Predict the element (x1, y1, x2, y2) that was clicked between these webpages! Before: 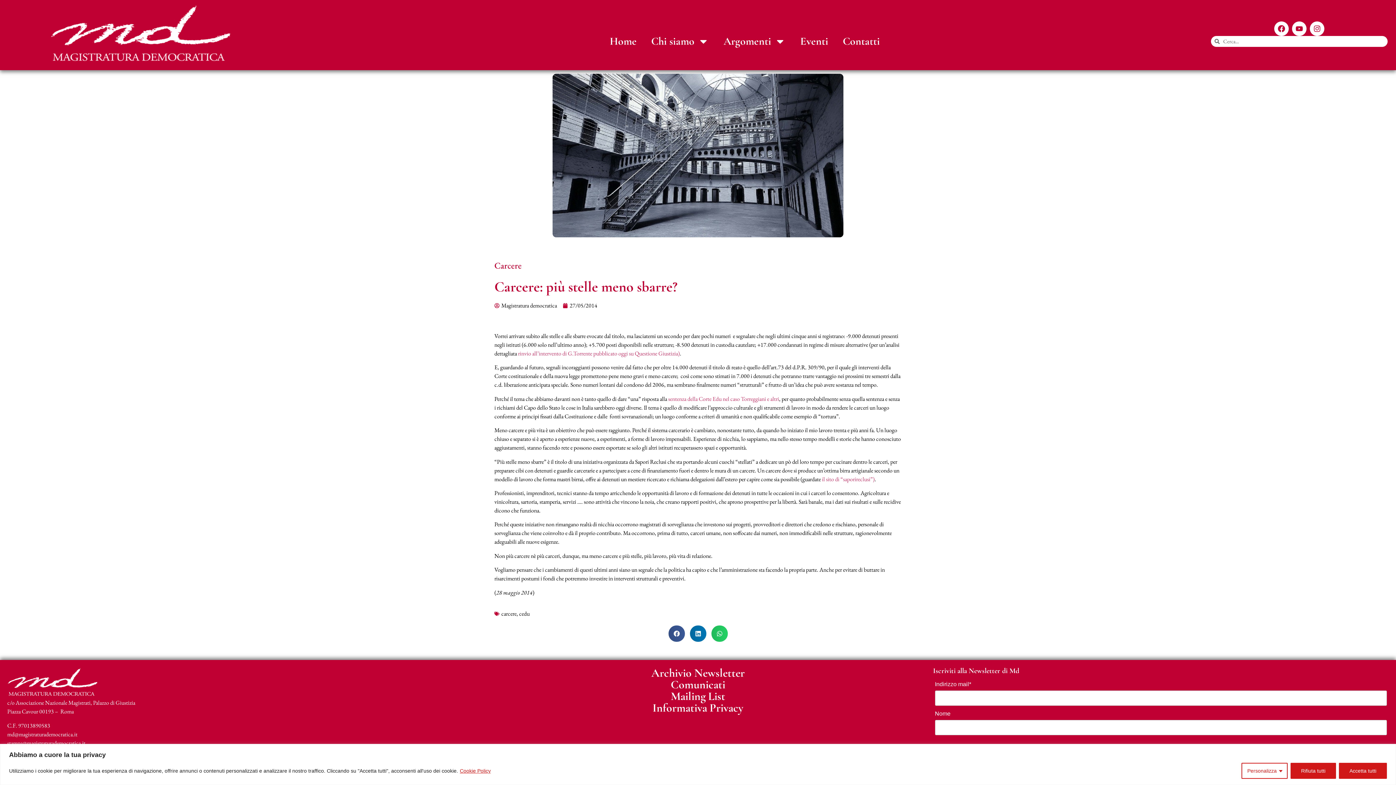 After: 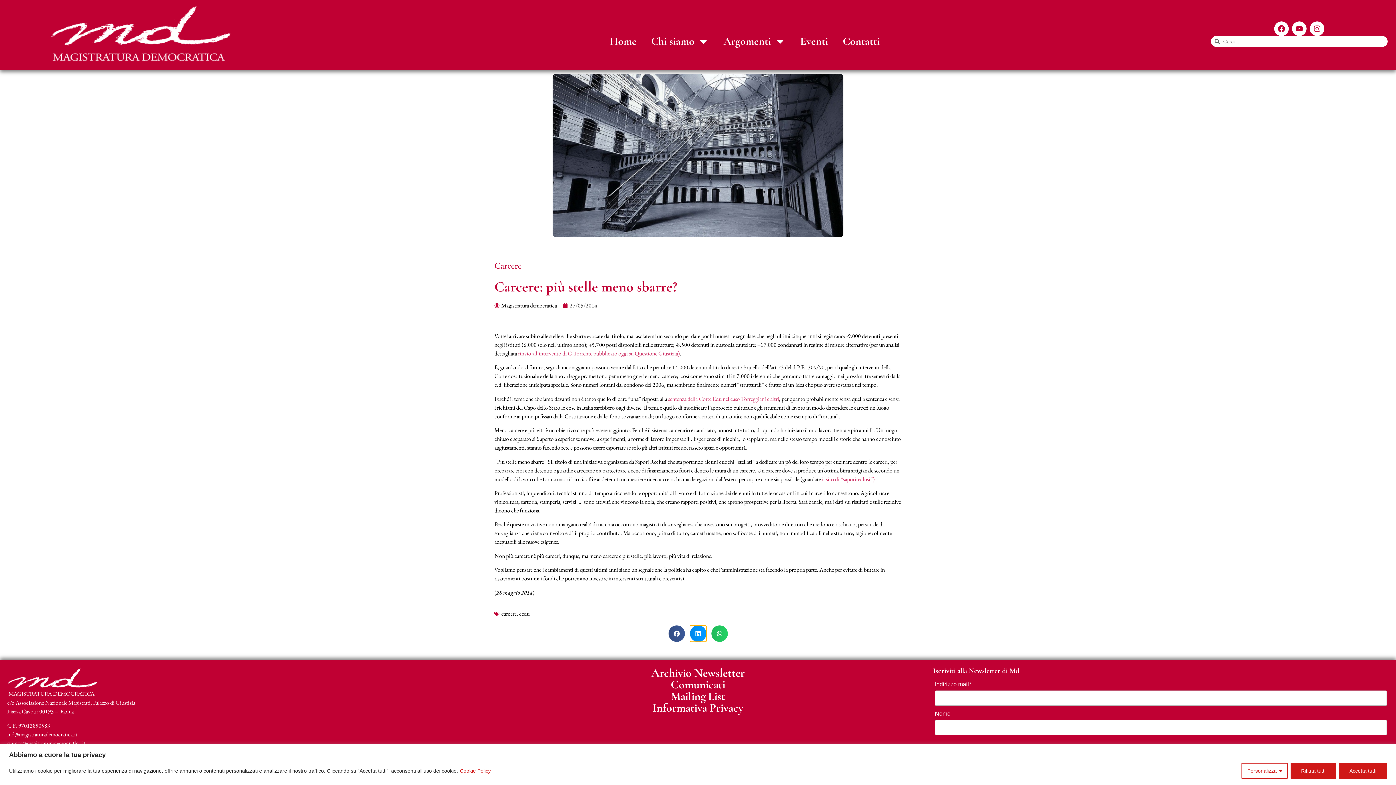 Action: label: Condividi su linkedin bbox: (690, 625, 706, 642)